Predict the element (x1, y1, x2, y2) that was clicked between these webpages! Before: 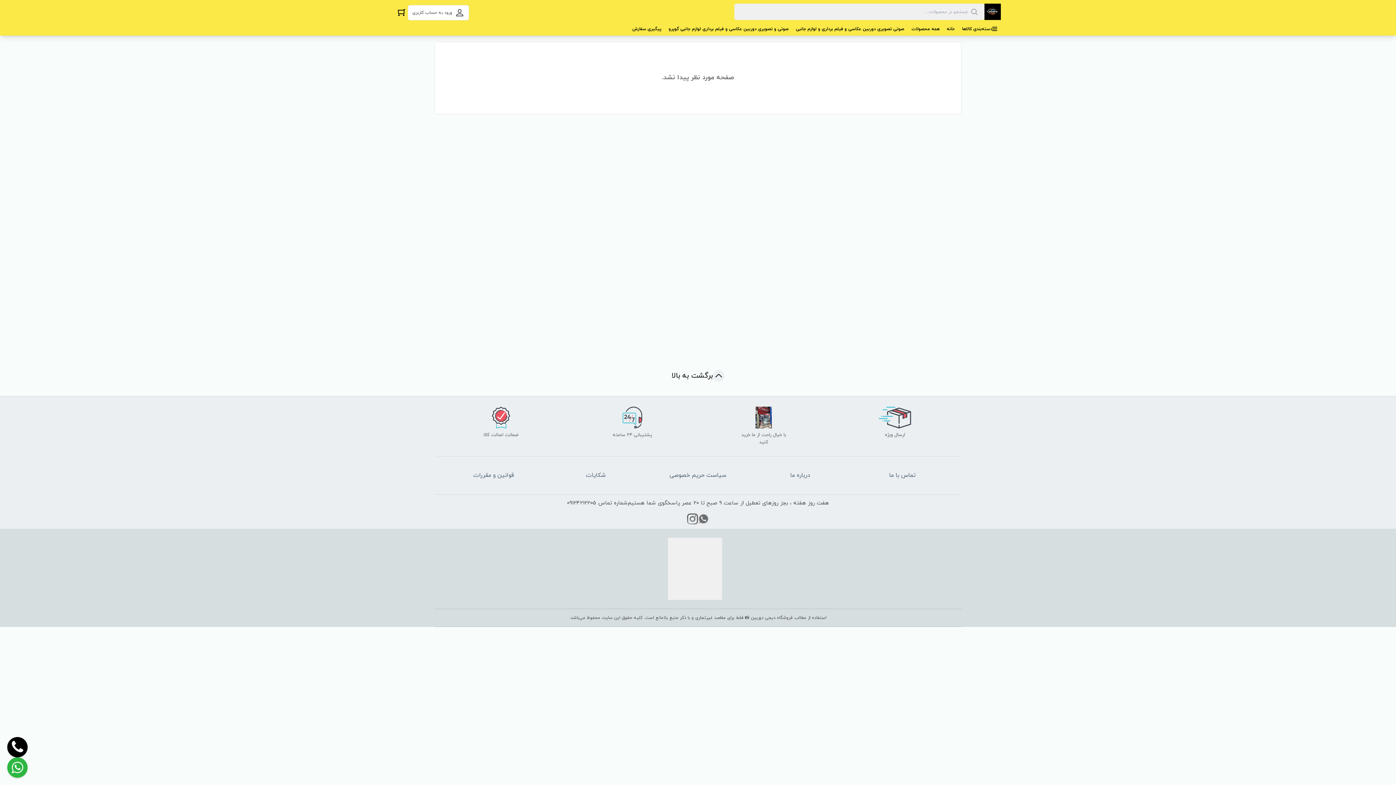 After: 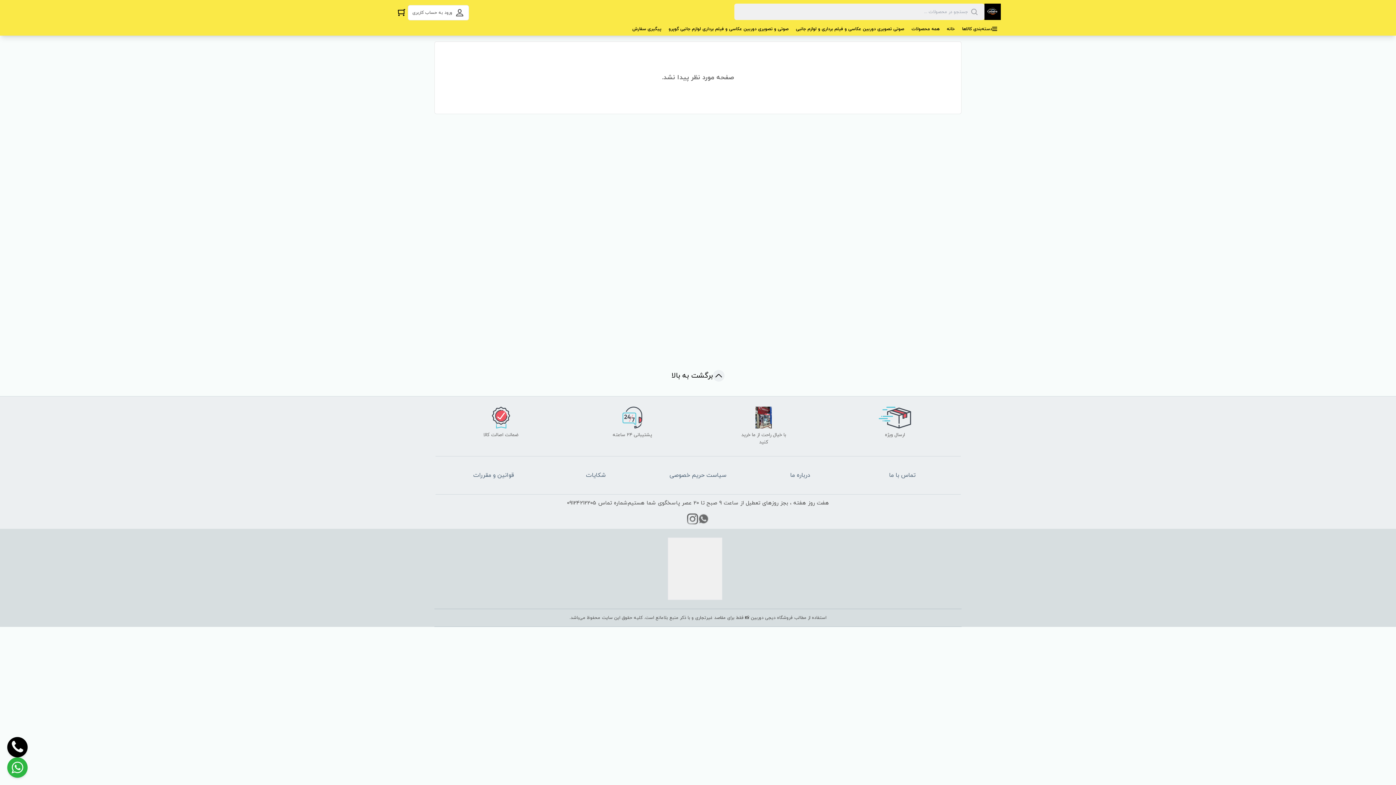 Action: bbox: (862, 404, 927, 449) label: ارسال ویژه